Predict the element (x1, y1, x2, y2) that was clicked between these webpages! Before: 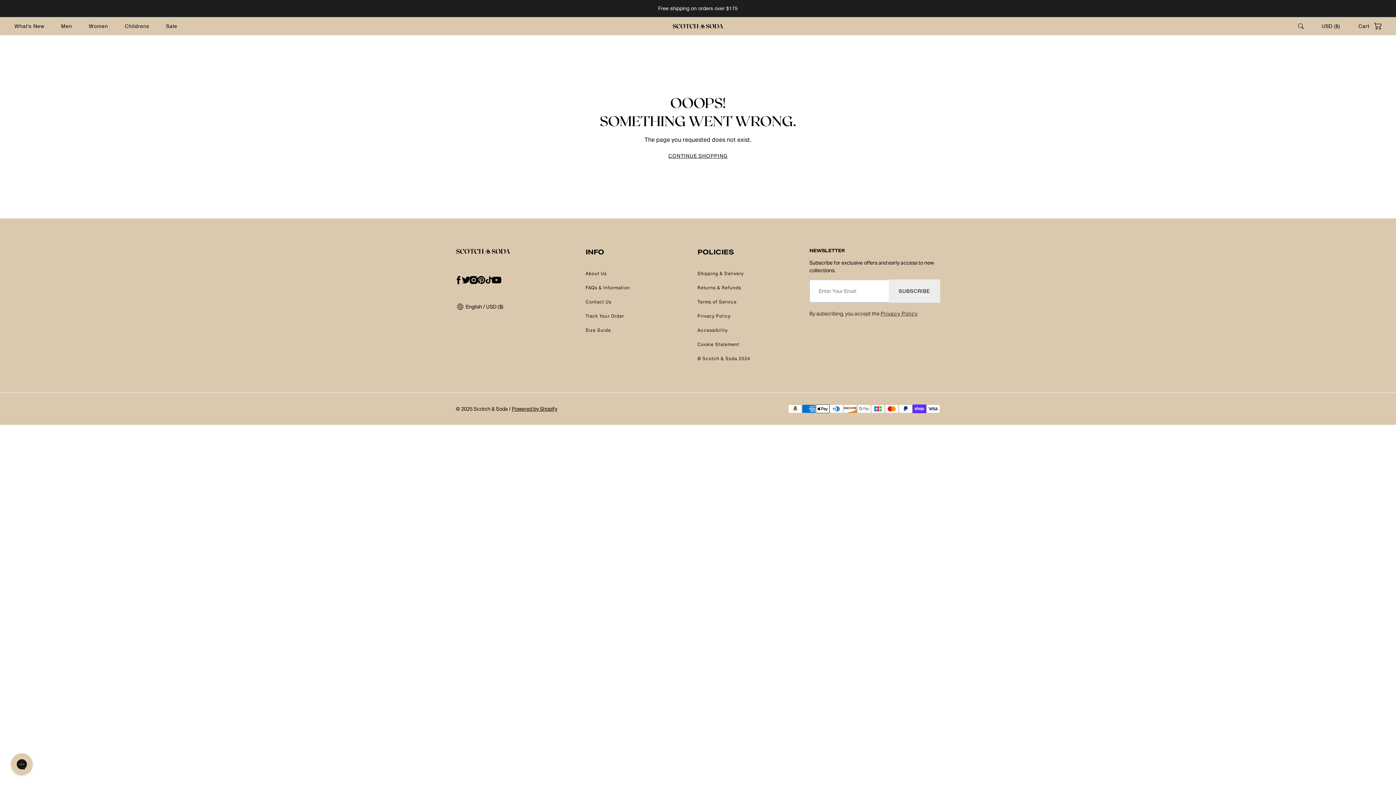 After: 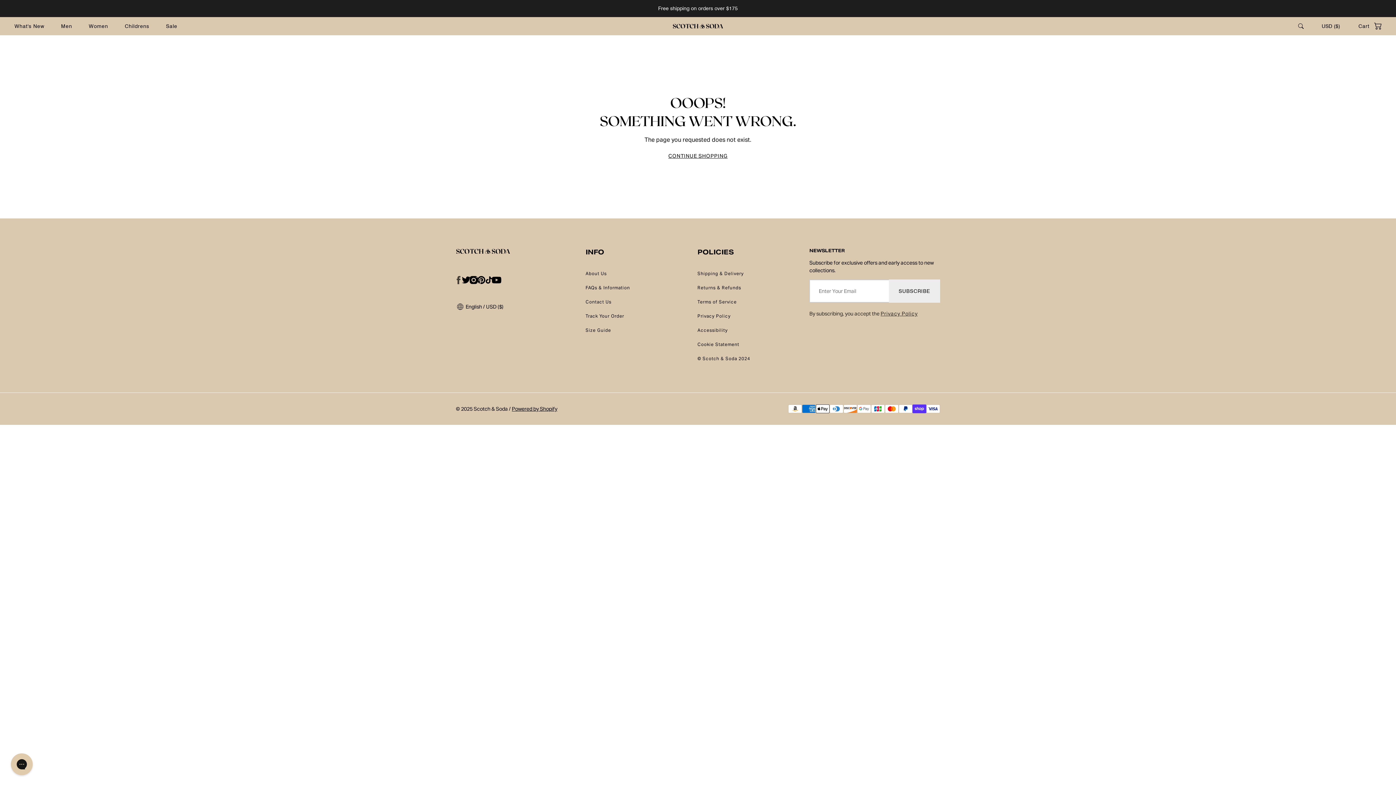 Action: label: facebook bbox: (450, 272, 466, 288)